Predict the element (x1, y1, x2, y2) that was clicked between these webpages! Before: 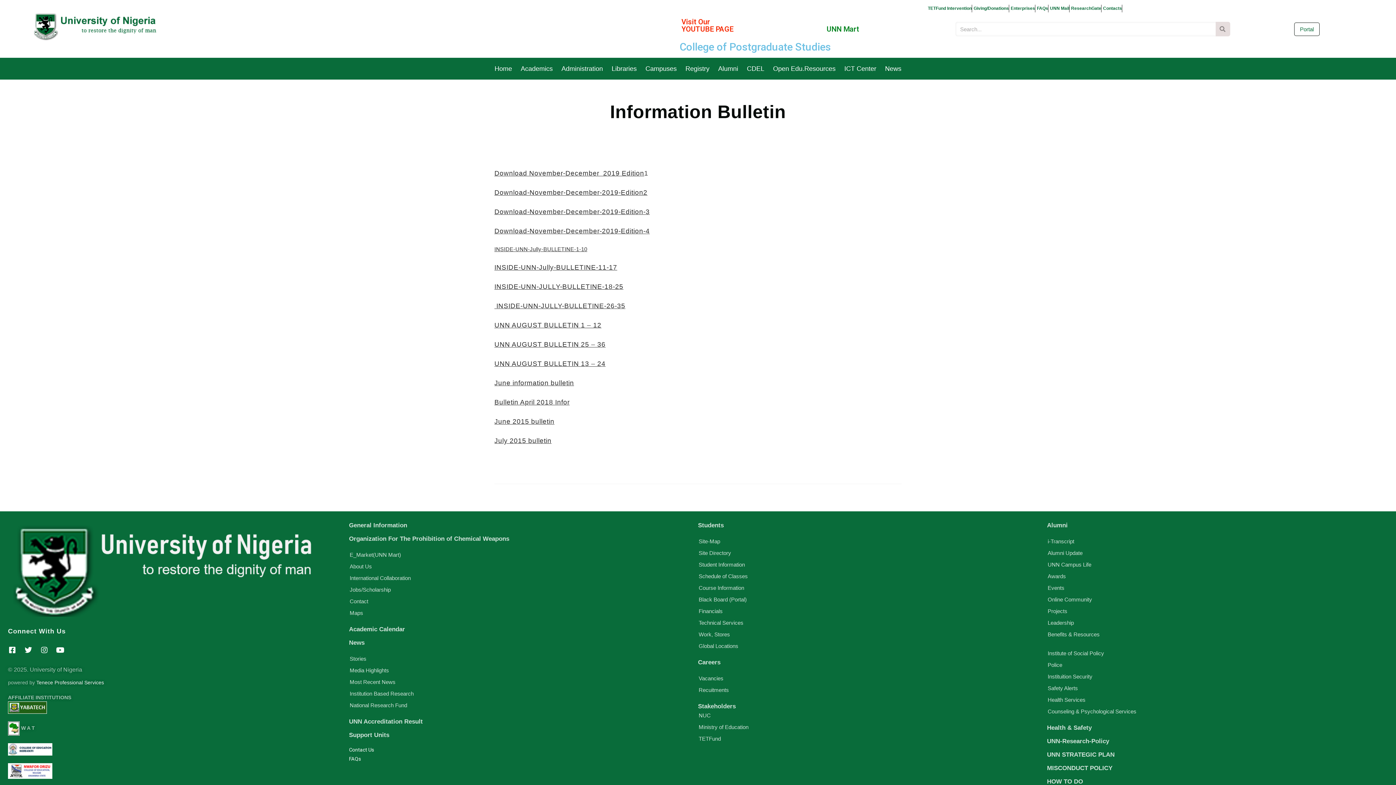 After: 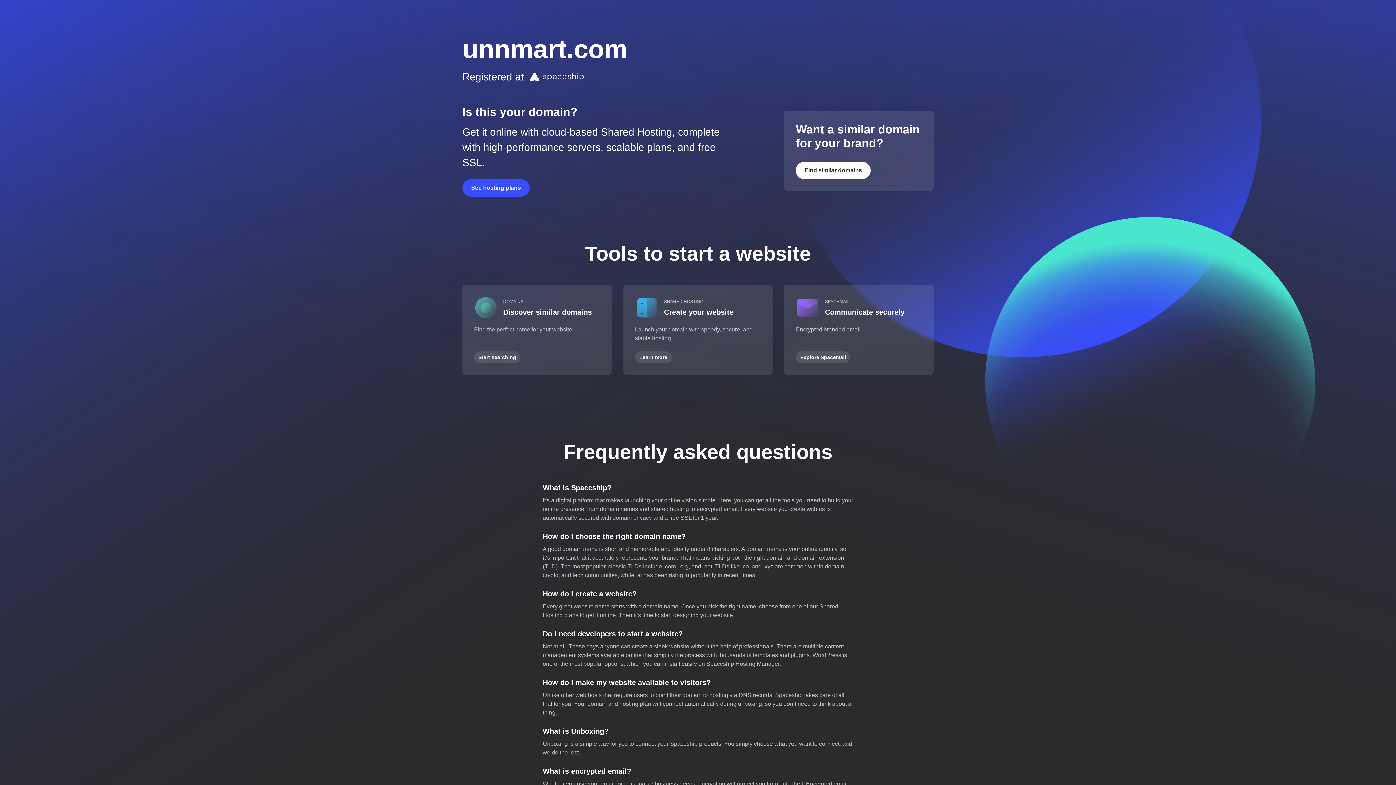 Action: label: E_Market(UNN Mart) bbox: (349, 549, 698, 561)